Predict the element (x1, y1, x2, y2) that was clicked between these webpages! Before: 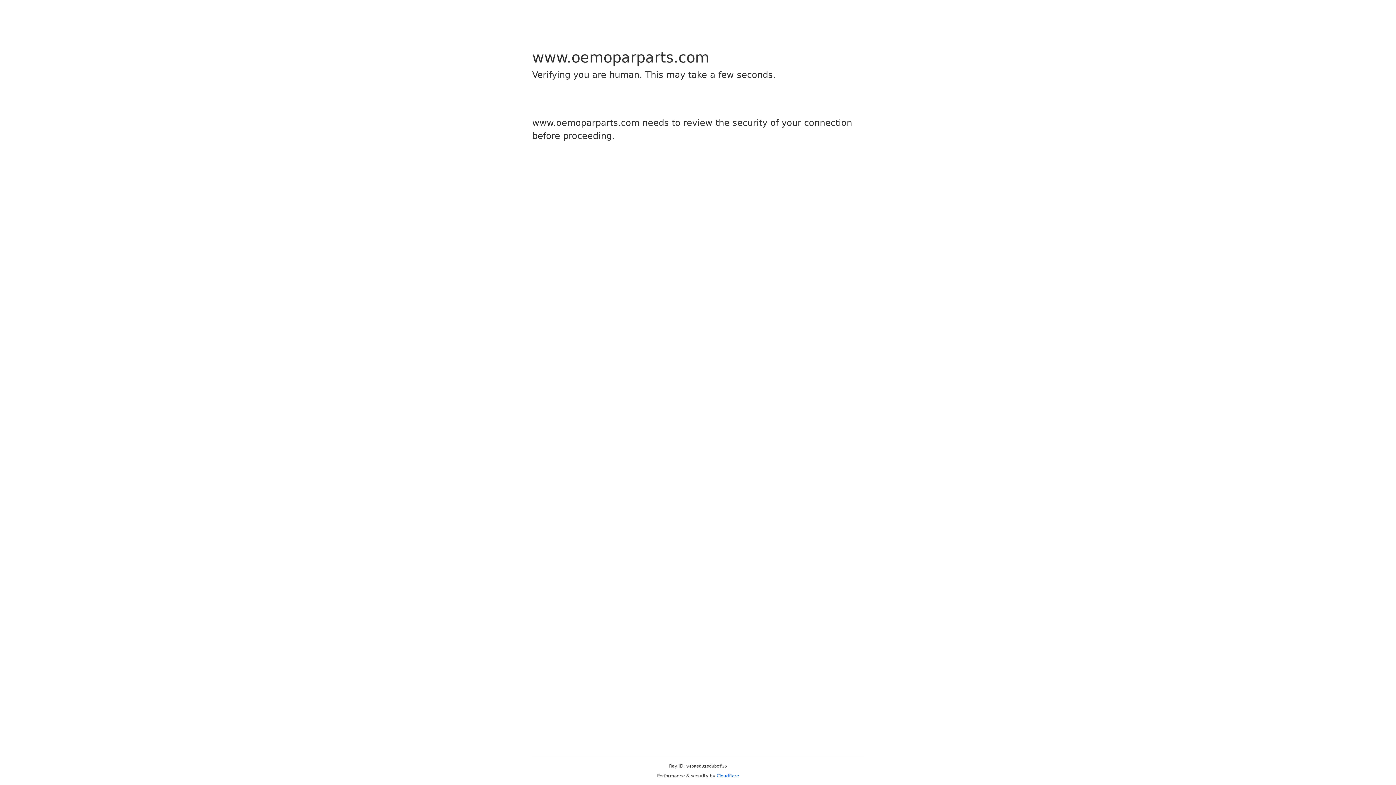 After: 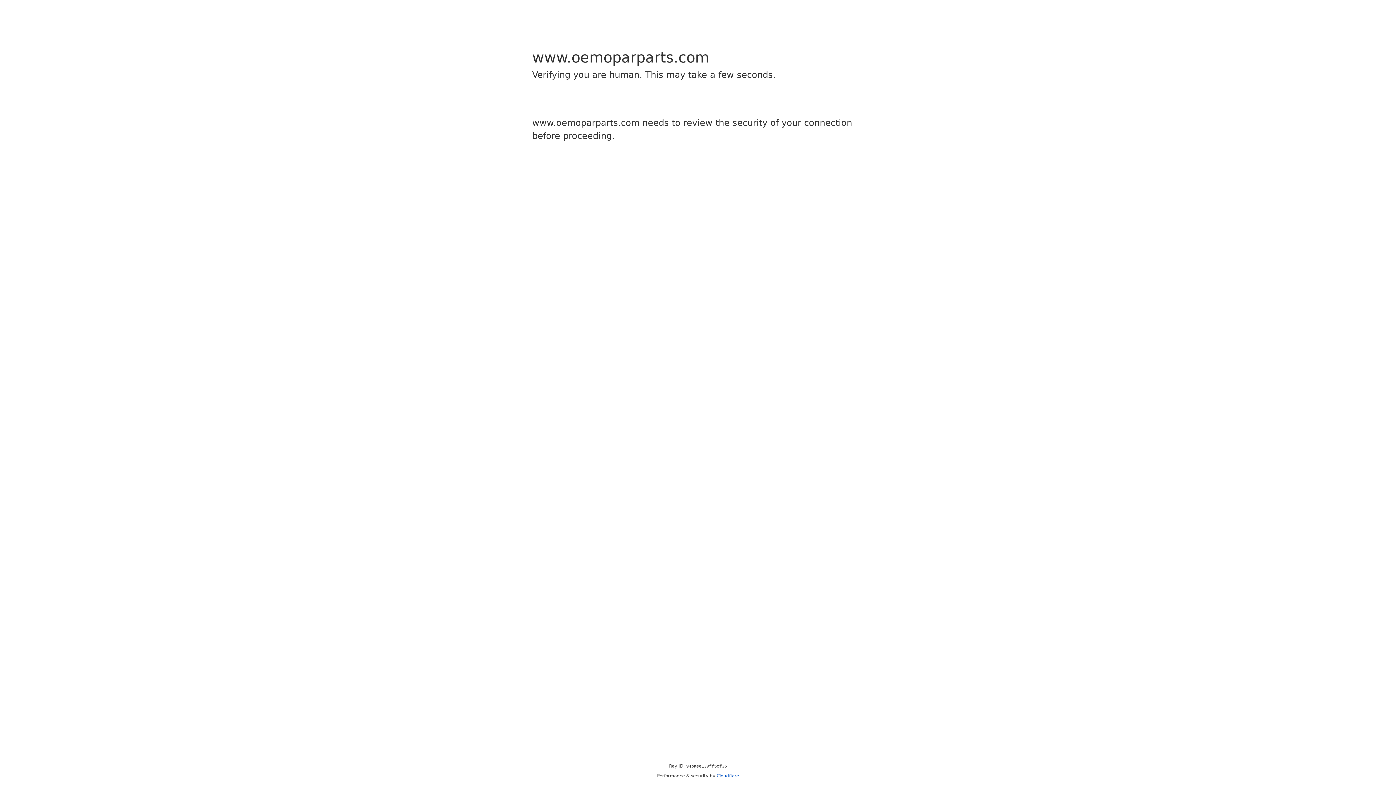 Action: label: Cloudflare bbox: (716, 773, 739, 778)